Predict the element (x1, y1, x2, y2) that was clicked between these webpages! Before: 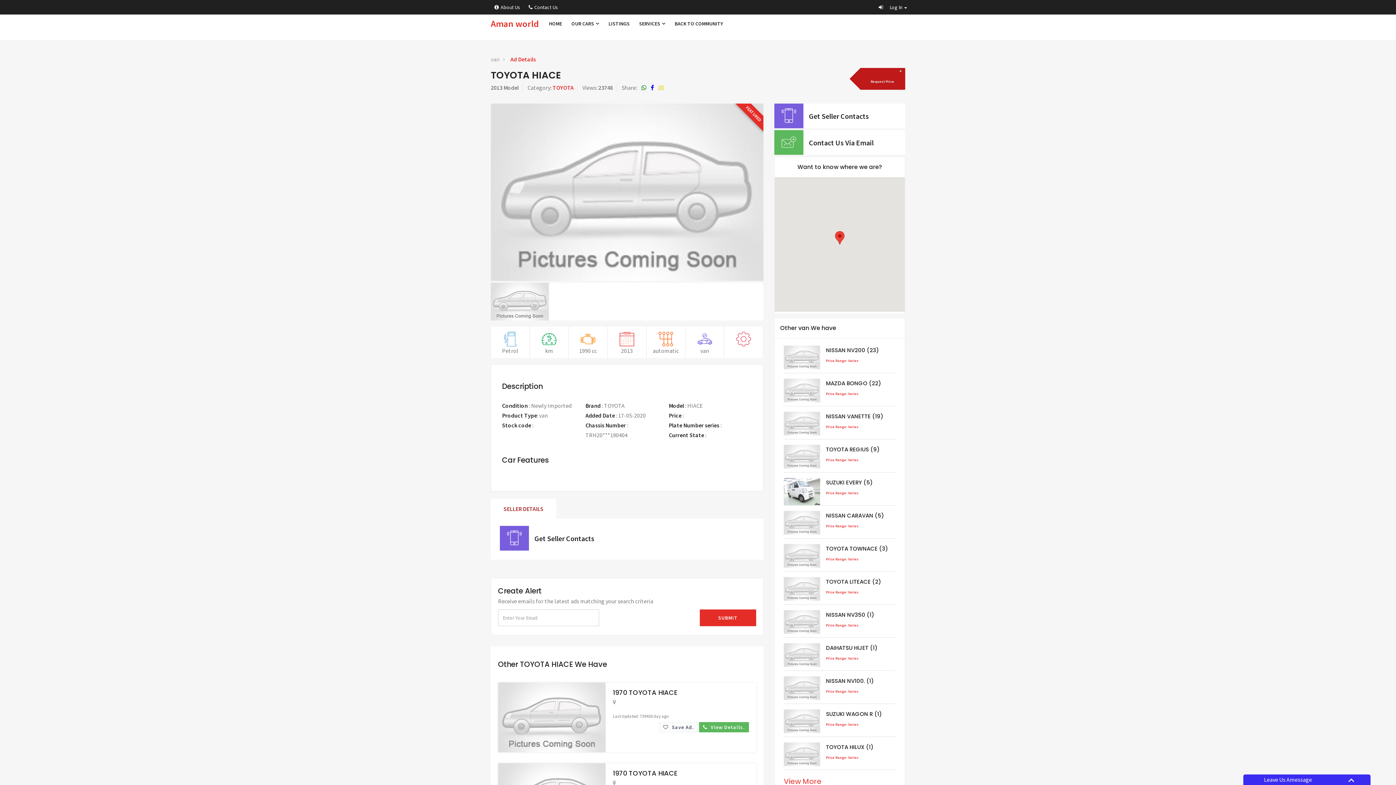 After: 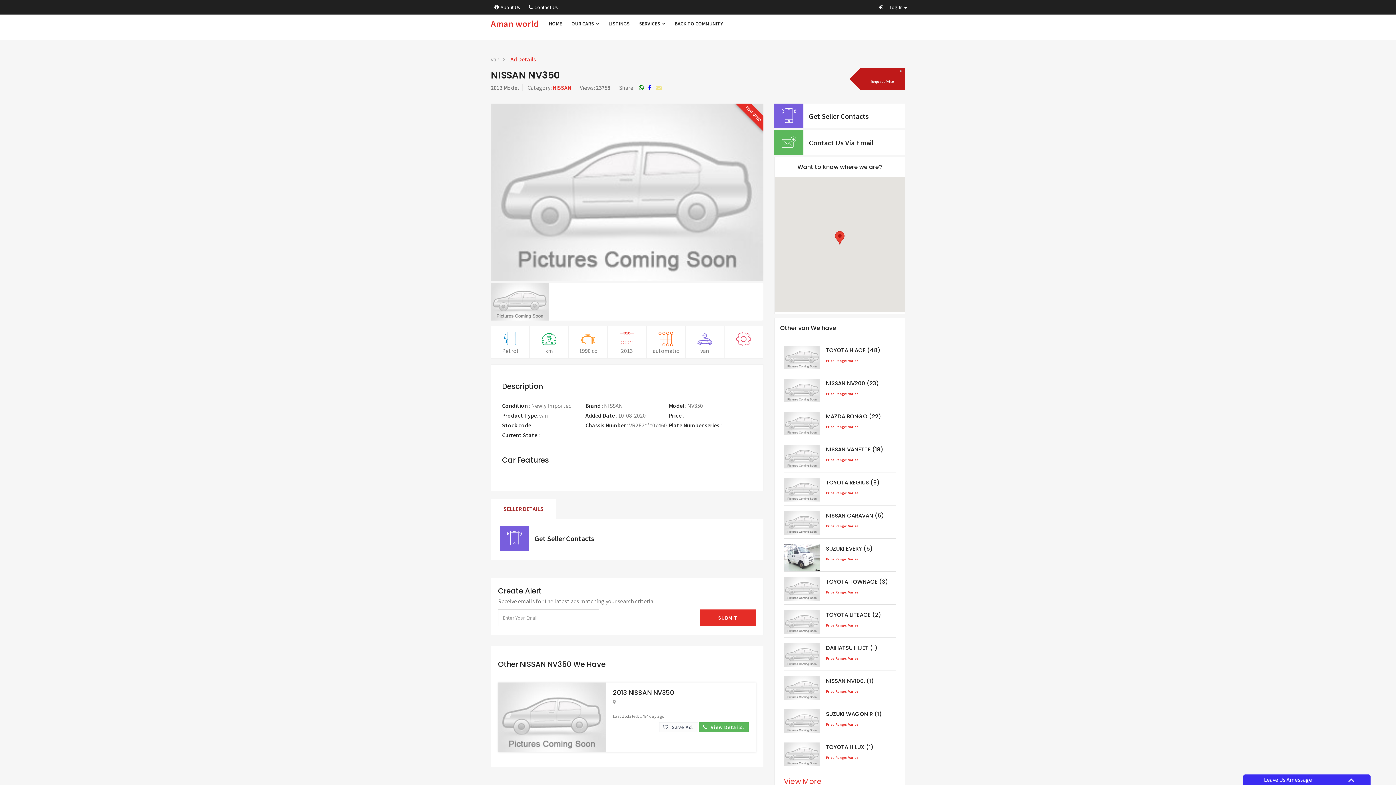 Action: bbox: (784, 610, 820, 632)